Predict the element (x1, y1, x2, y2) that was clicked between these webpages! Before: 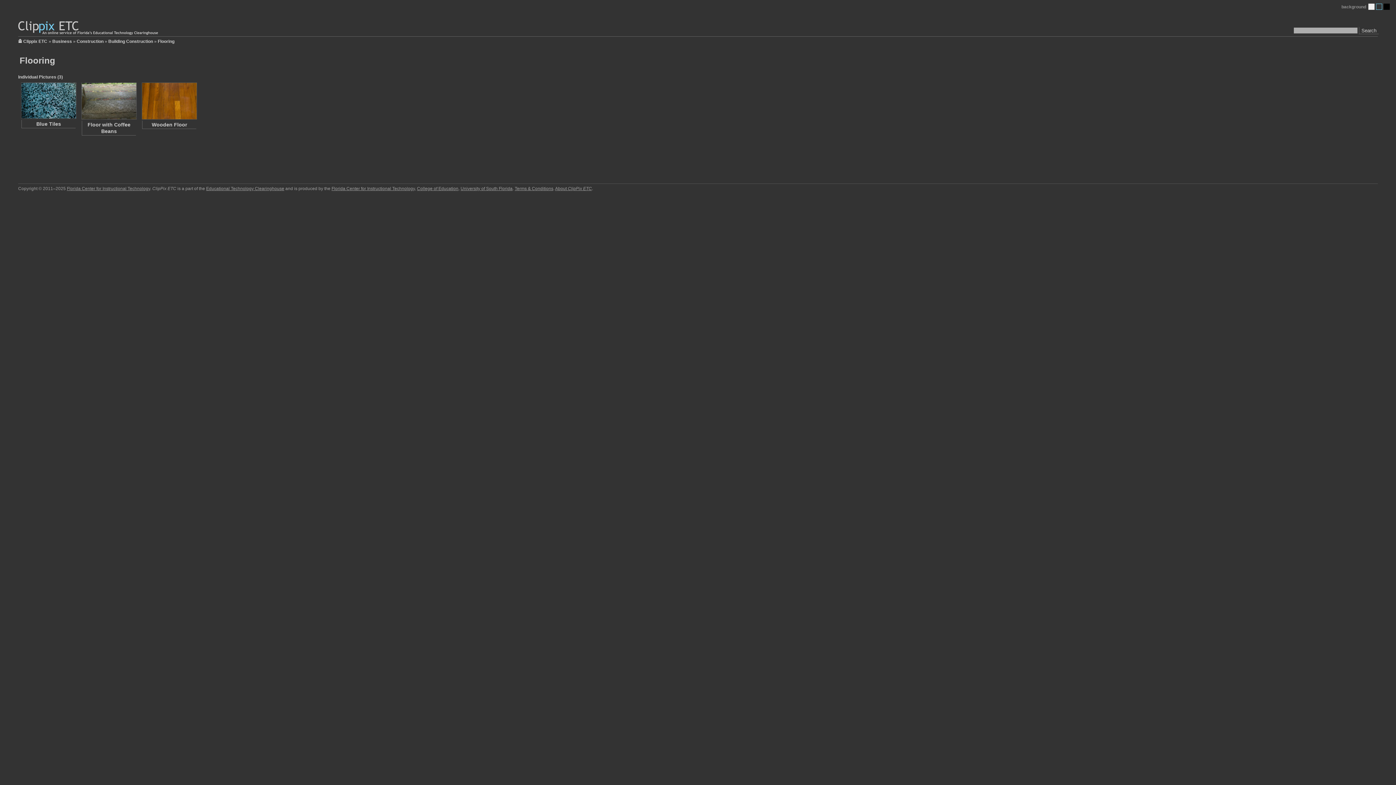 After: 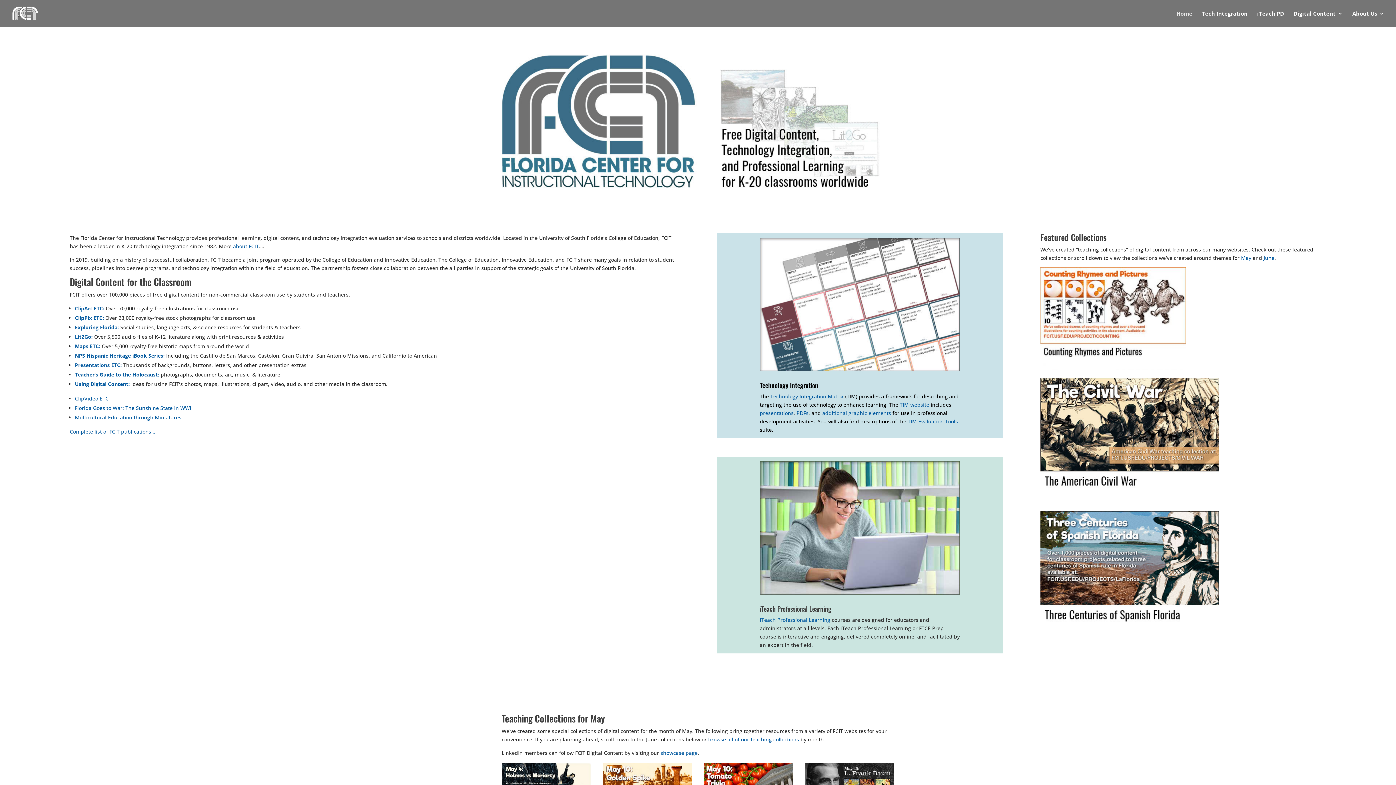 Action: bbox: (331, 186, 414, 191) label: Florida Center for Instructional Technology